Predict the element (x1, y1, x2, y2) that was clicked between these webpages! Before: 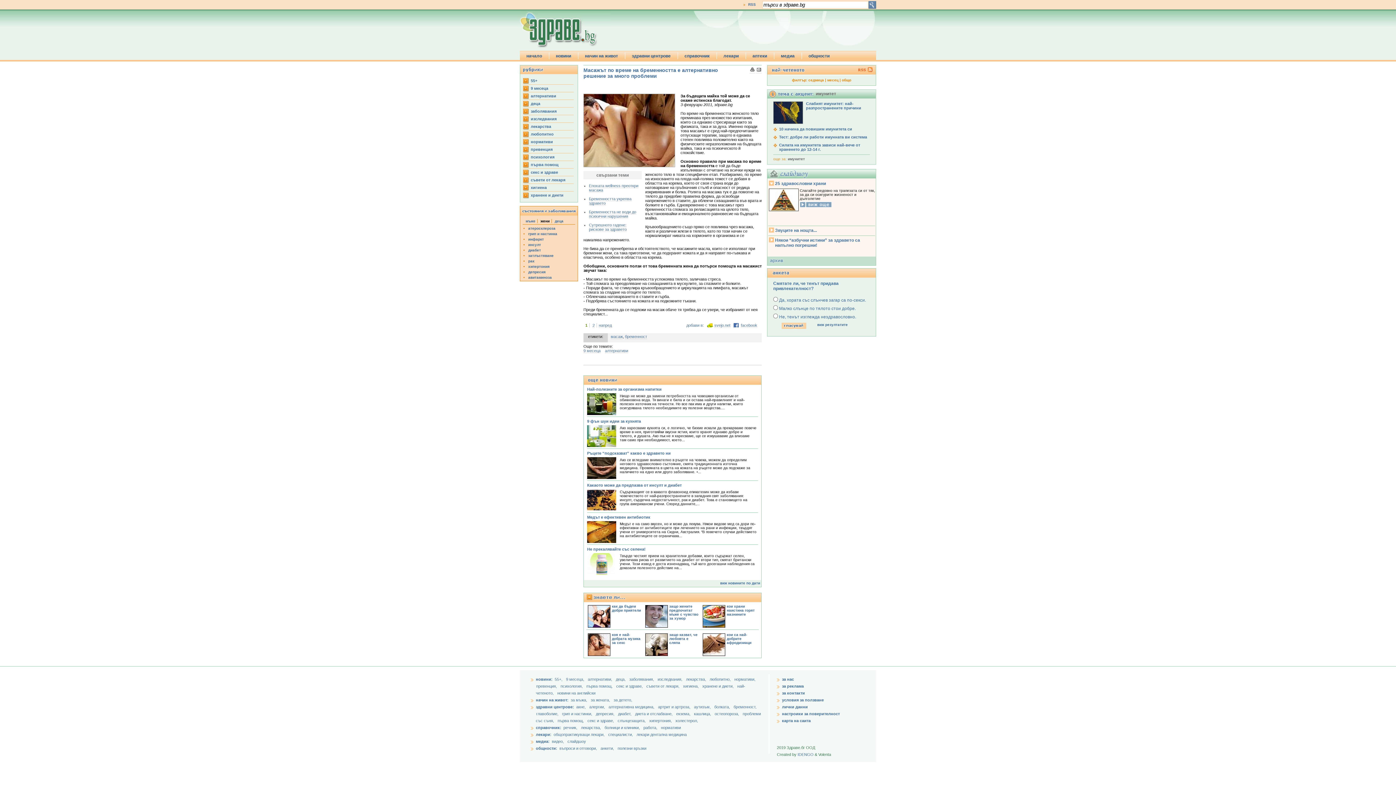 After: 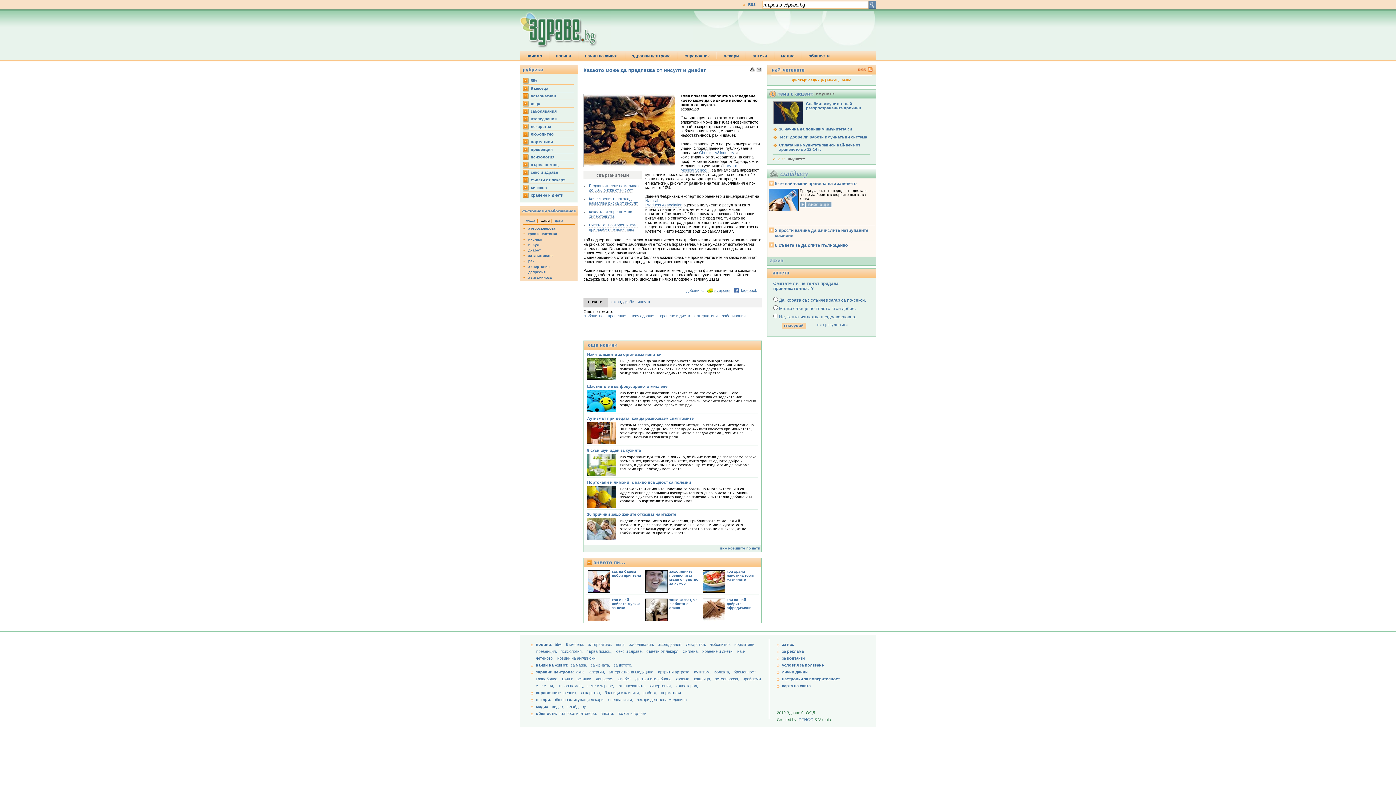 Action: label: Какаото може да предпазва от инсулт и диабет bbox: (587, 483, 681, 487)